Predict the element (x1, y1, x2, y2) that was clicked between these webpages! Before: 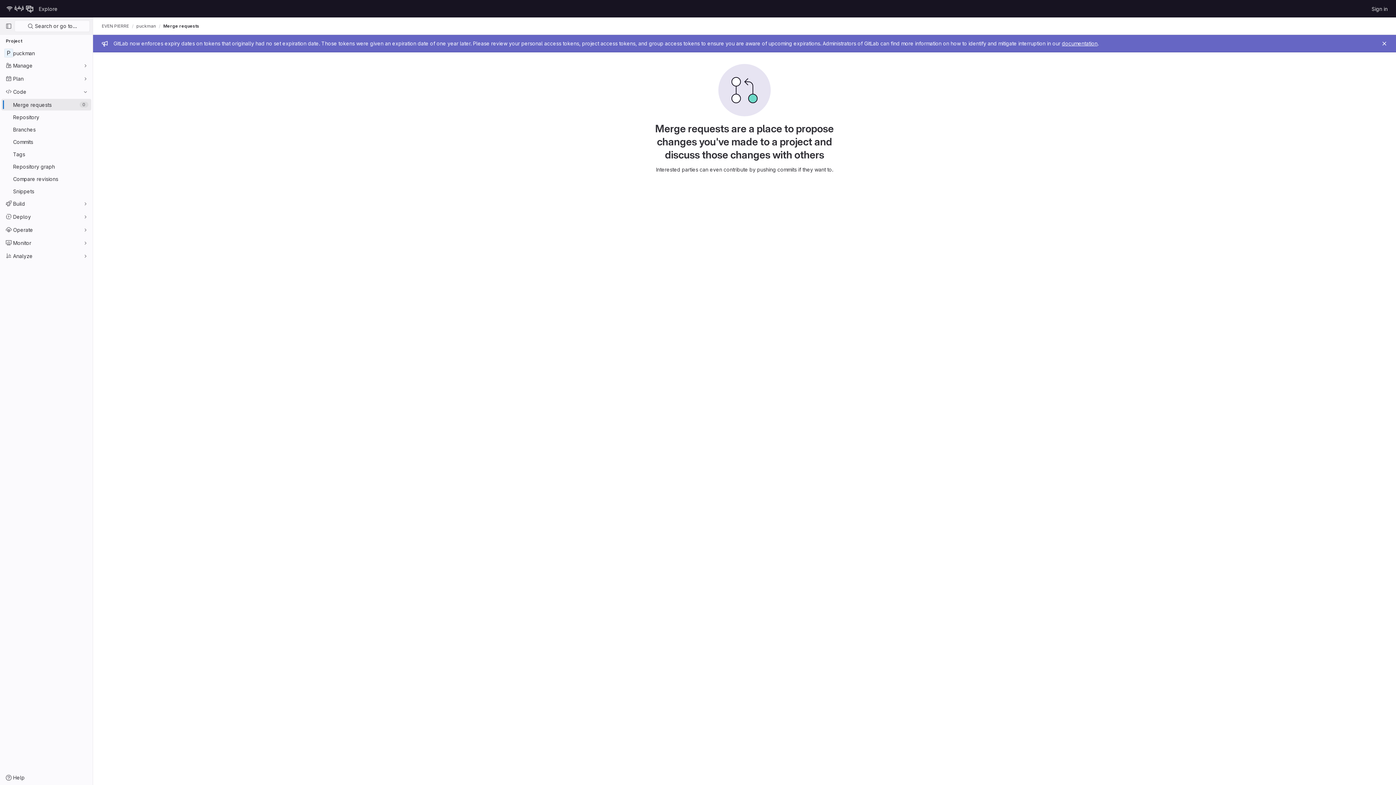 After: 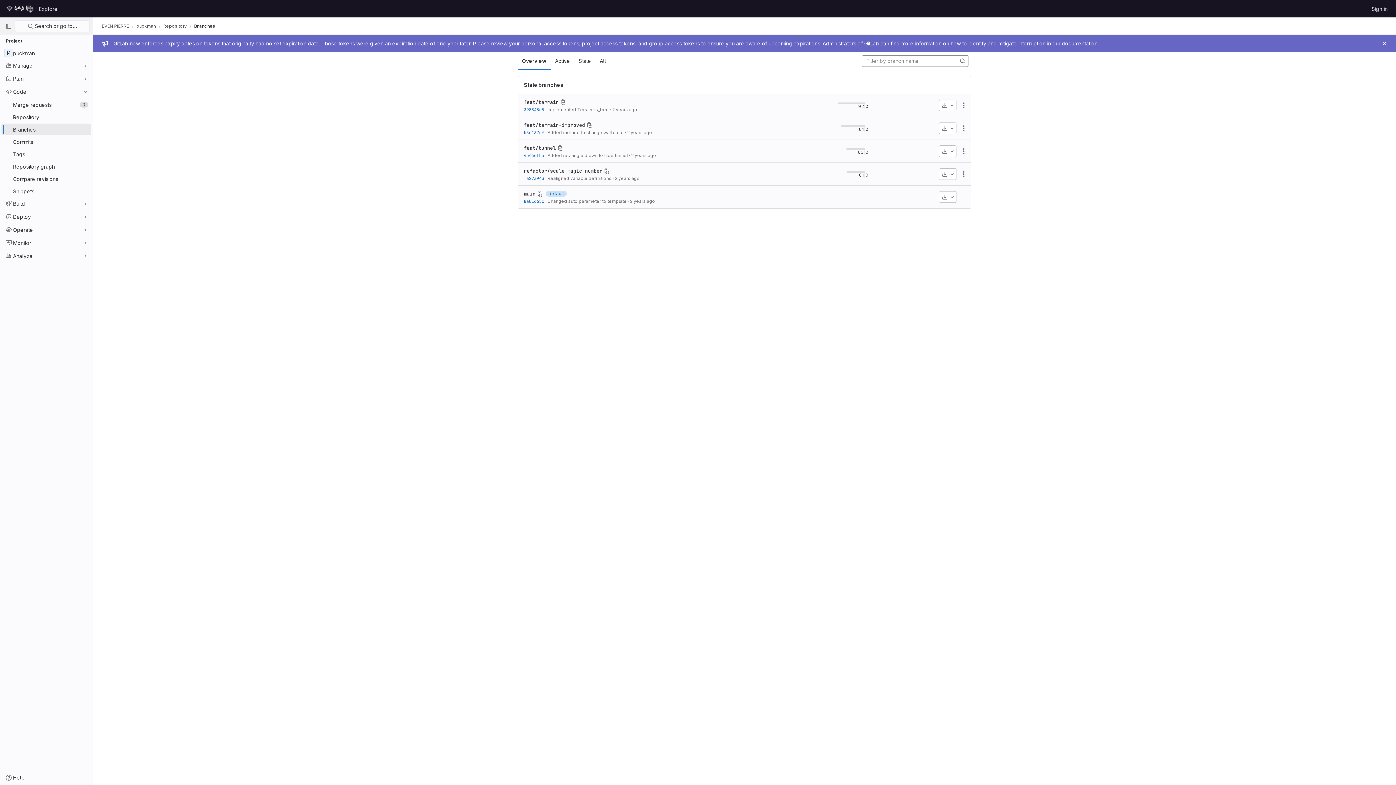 Action: bbox: (1, 123, 91, 135) label: Branches